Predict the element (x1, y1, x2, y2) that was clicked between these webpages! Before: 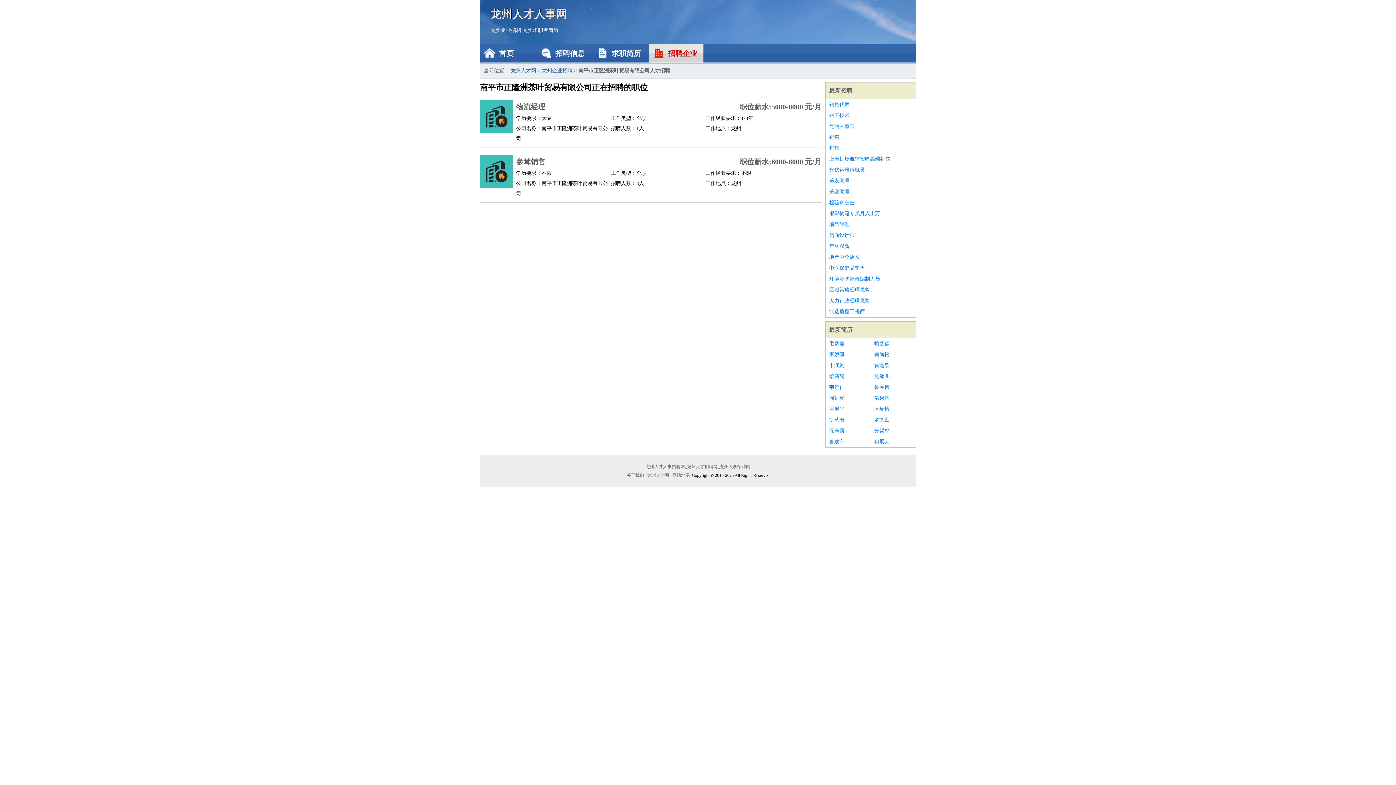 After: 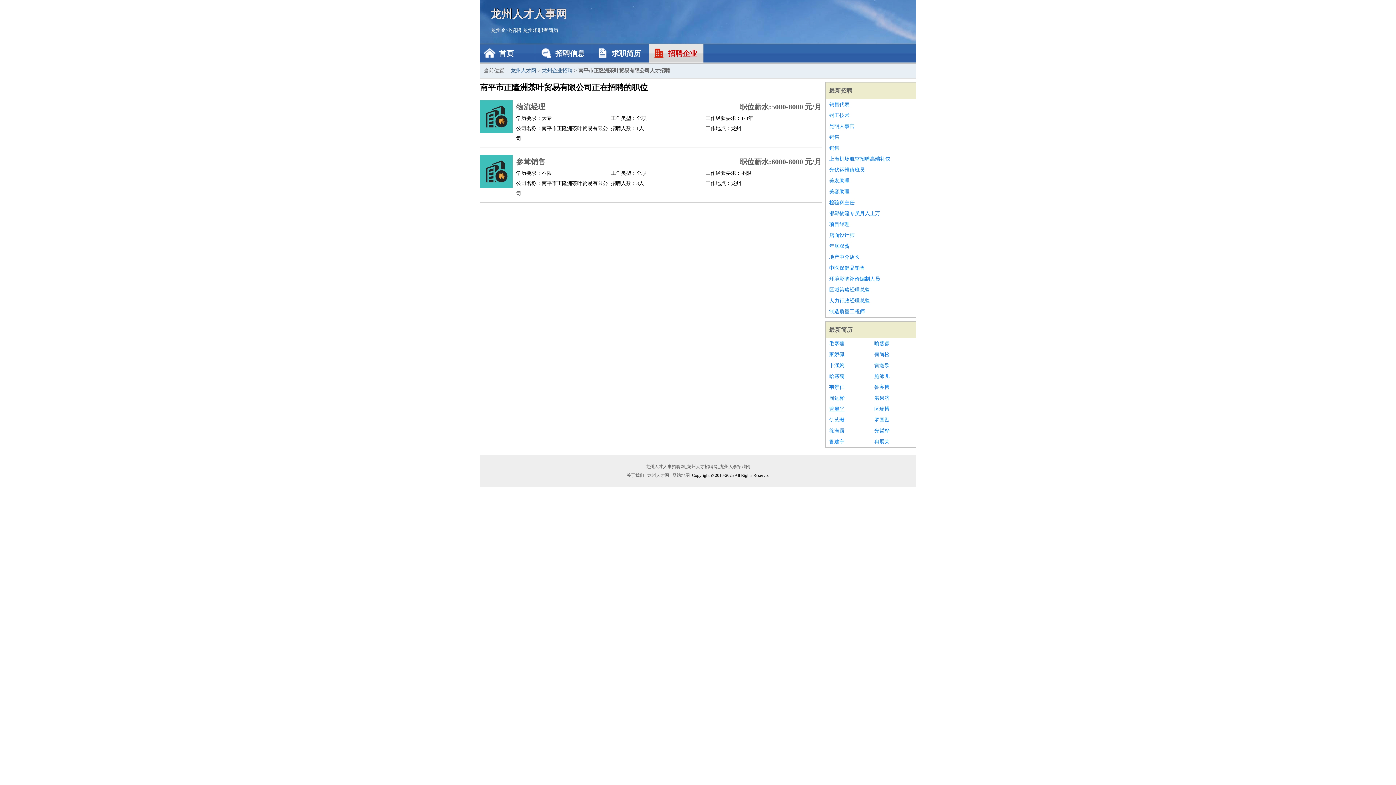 Action: bbox: (829, 404, 867, 414) label: 管展平